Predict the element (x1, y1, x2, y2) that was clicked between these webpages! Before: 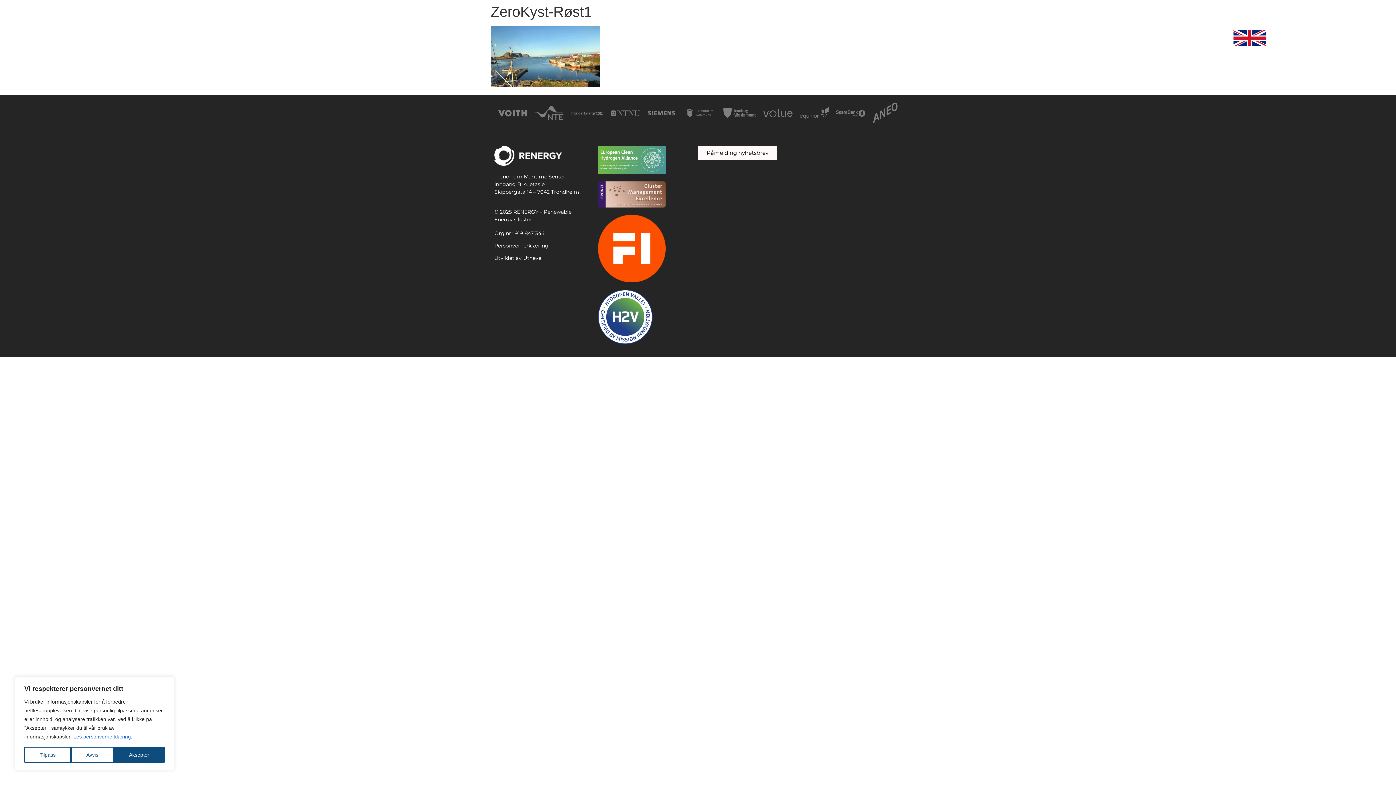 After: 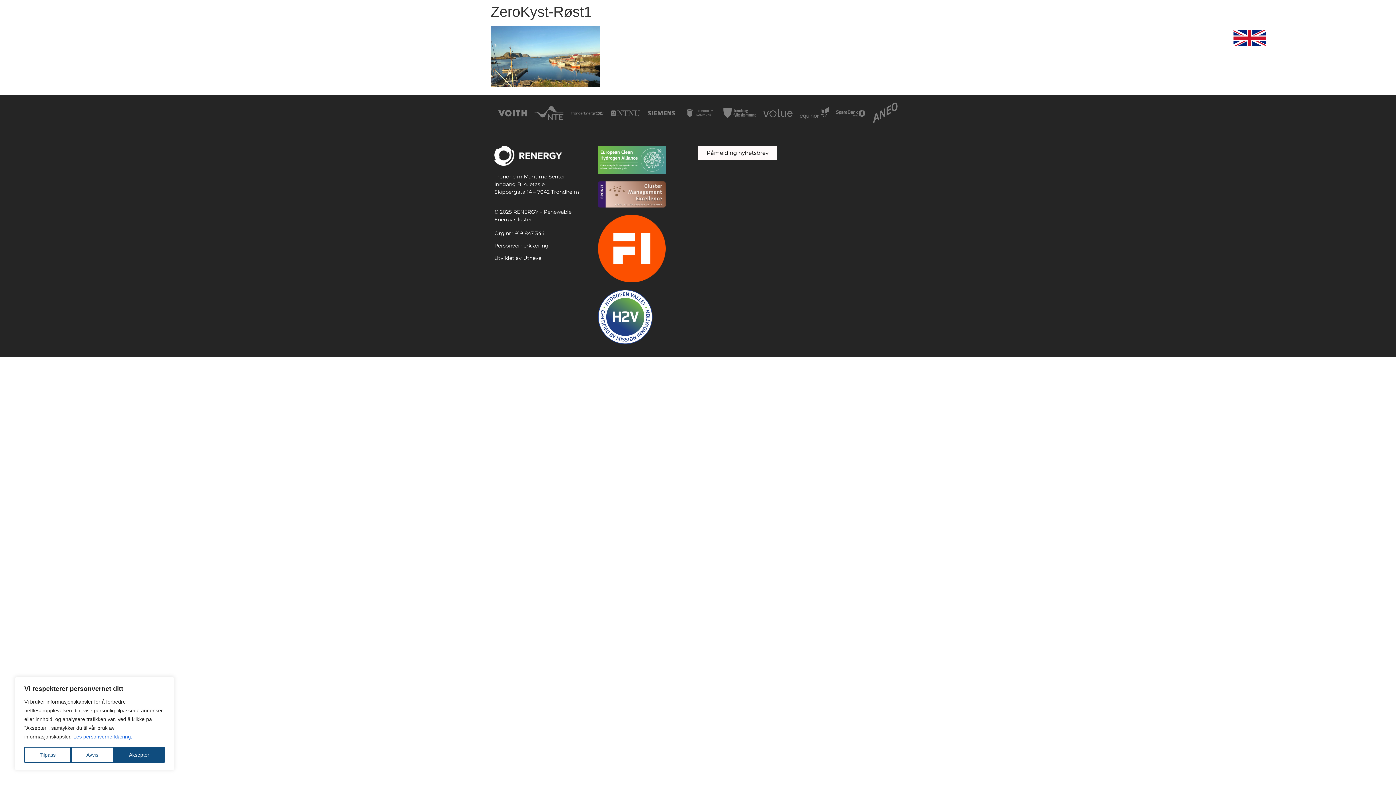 Action: bbox: (800, 107, 829, 118)